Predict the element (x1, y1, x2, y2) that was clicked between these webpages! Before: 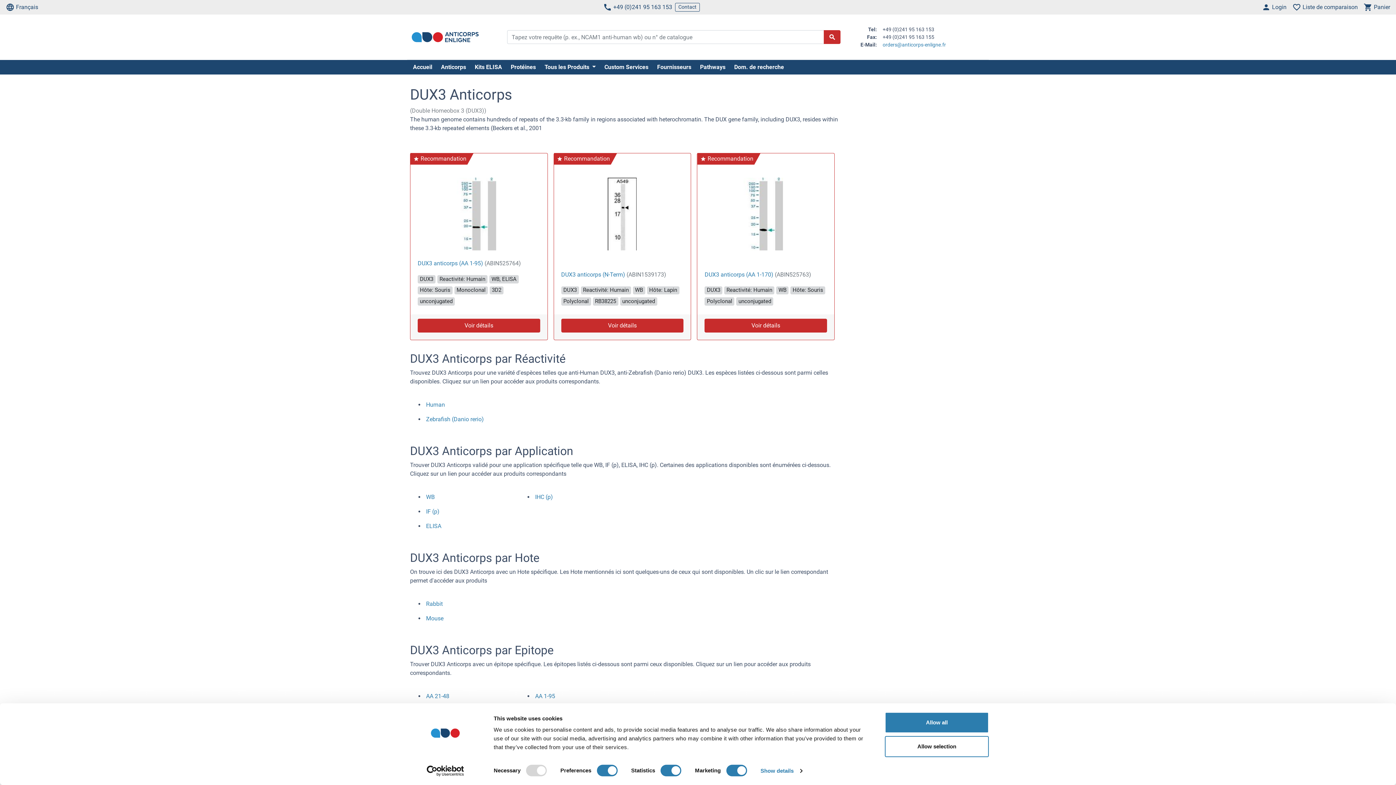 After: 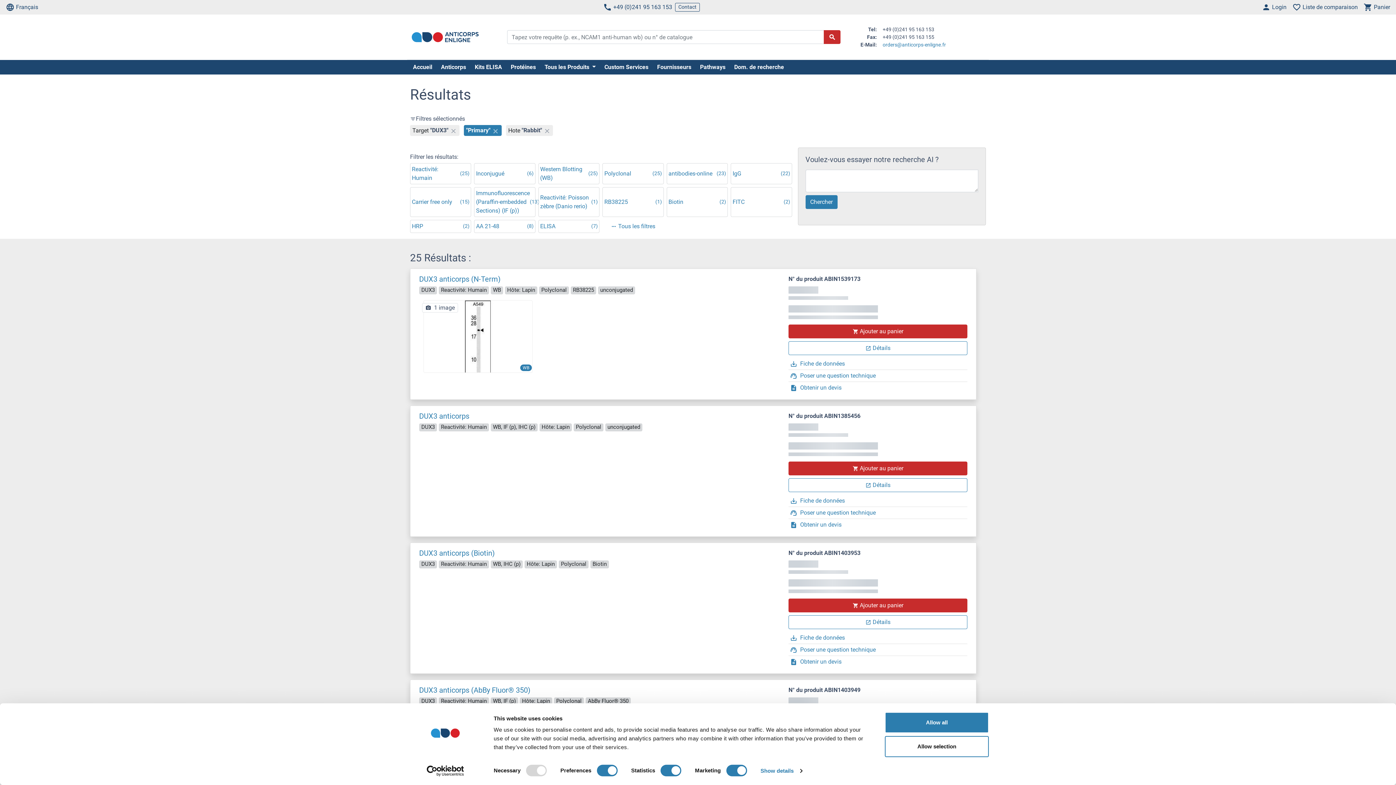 Action: label: Rabbit bbox: (426, 599, 442, 608)